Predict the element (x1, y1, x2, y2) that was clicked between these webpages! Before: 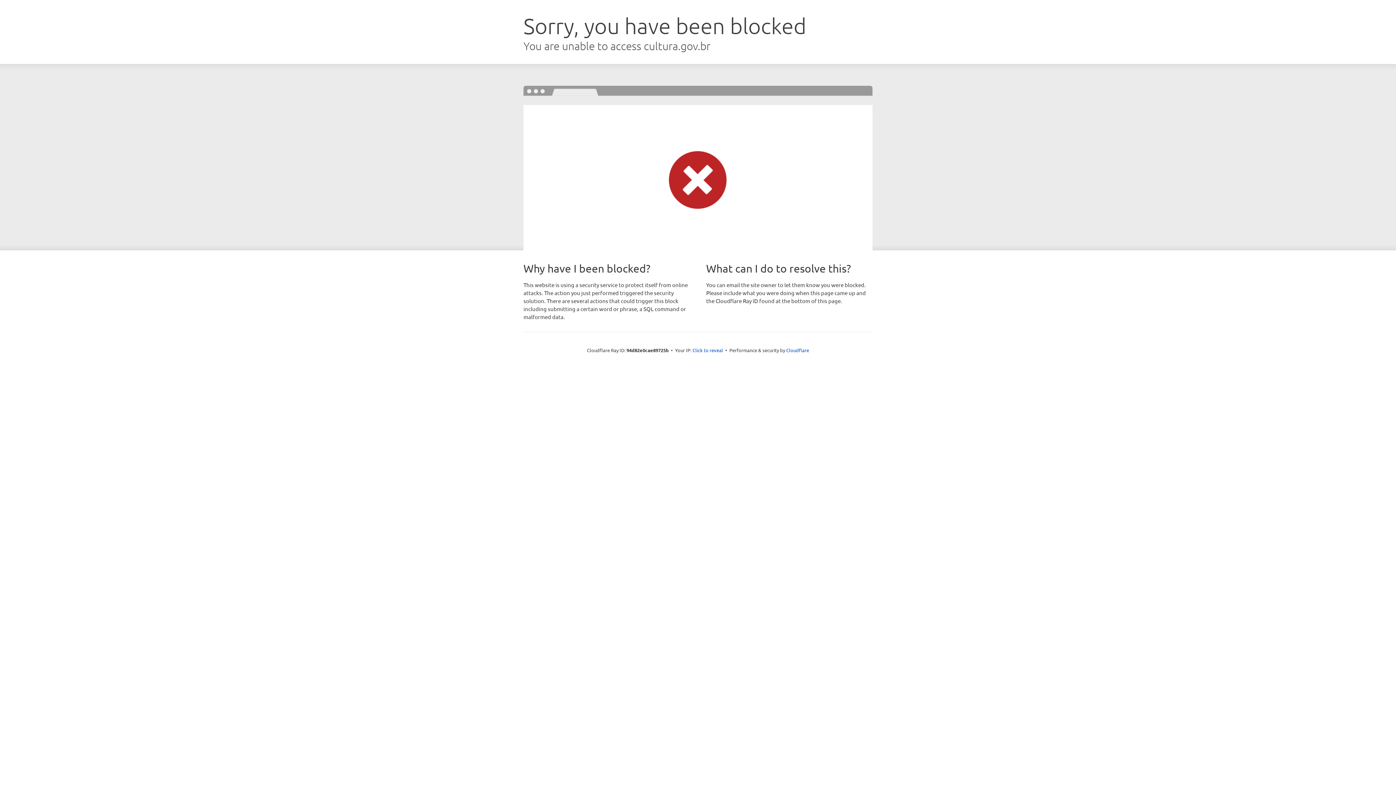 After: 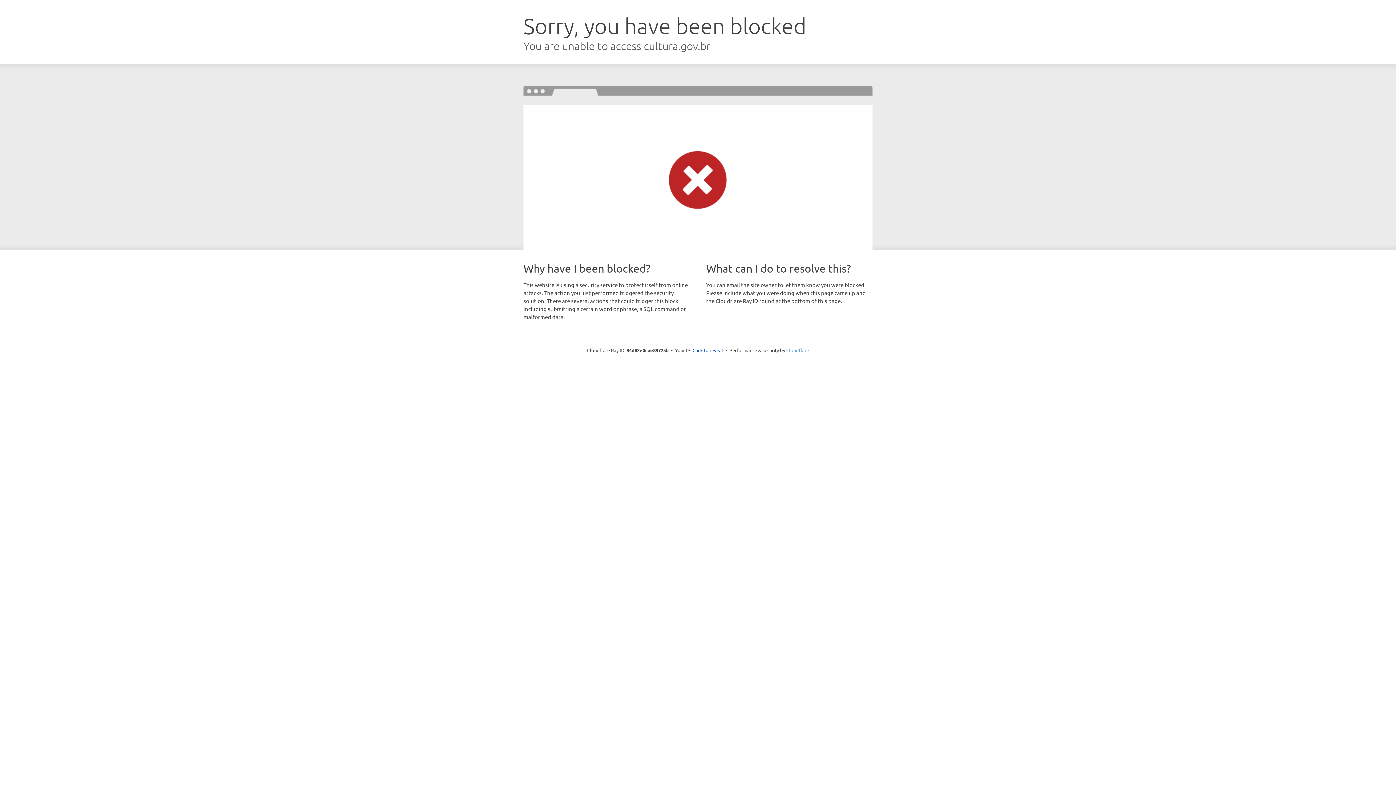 Action: bbox: (786, 347, 809, 353) label: Cloudflare